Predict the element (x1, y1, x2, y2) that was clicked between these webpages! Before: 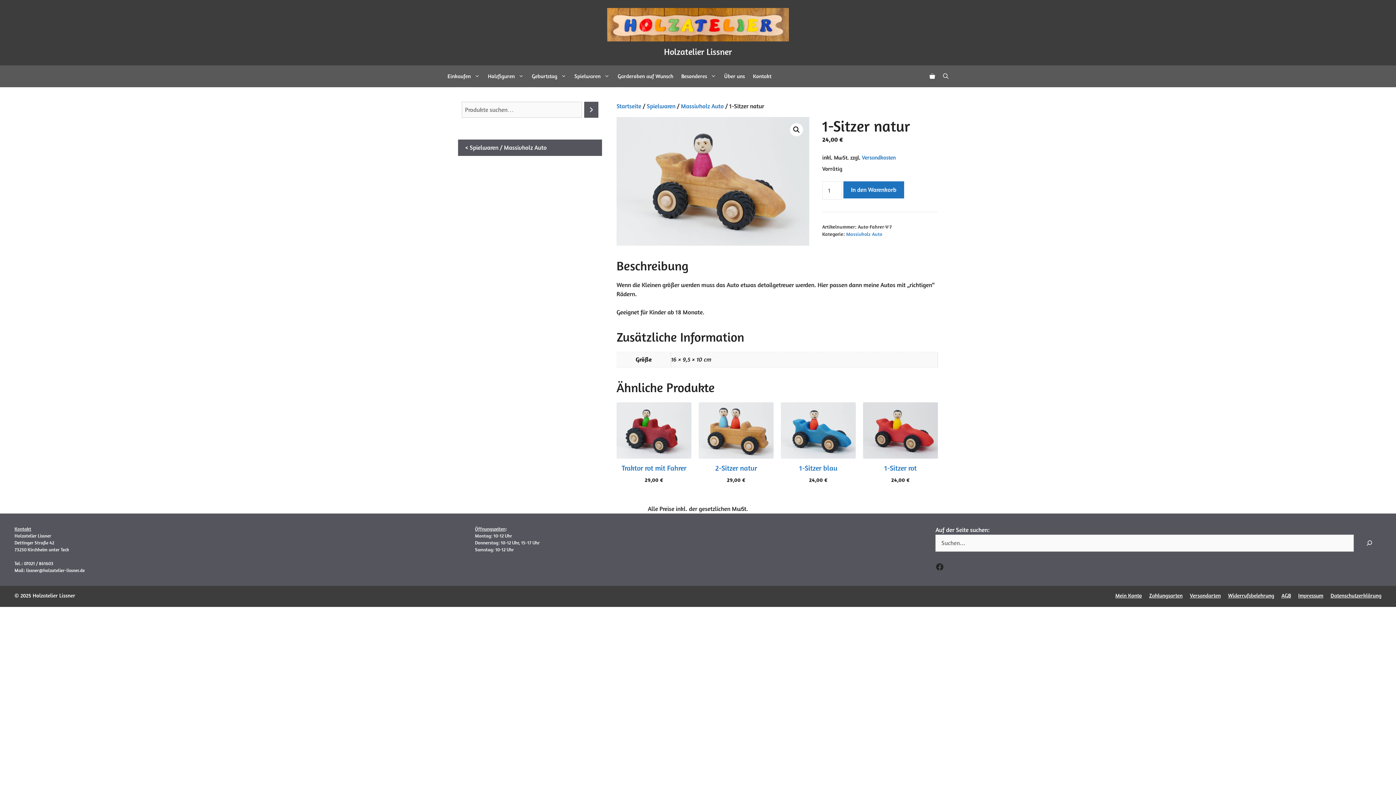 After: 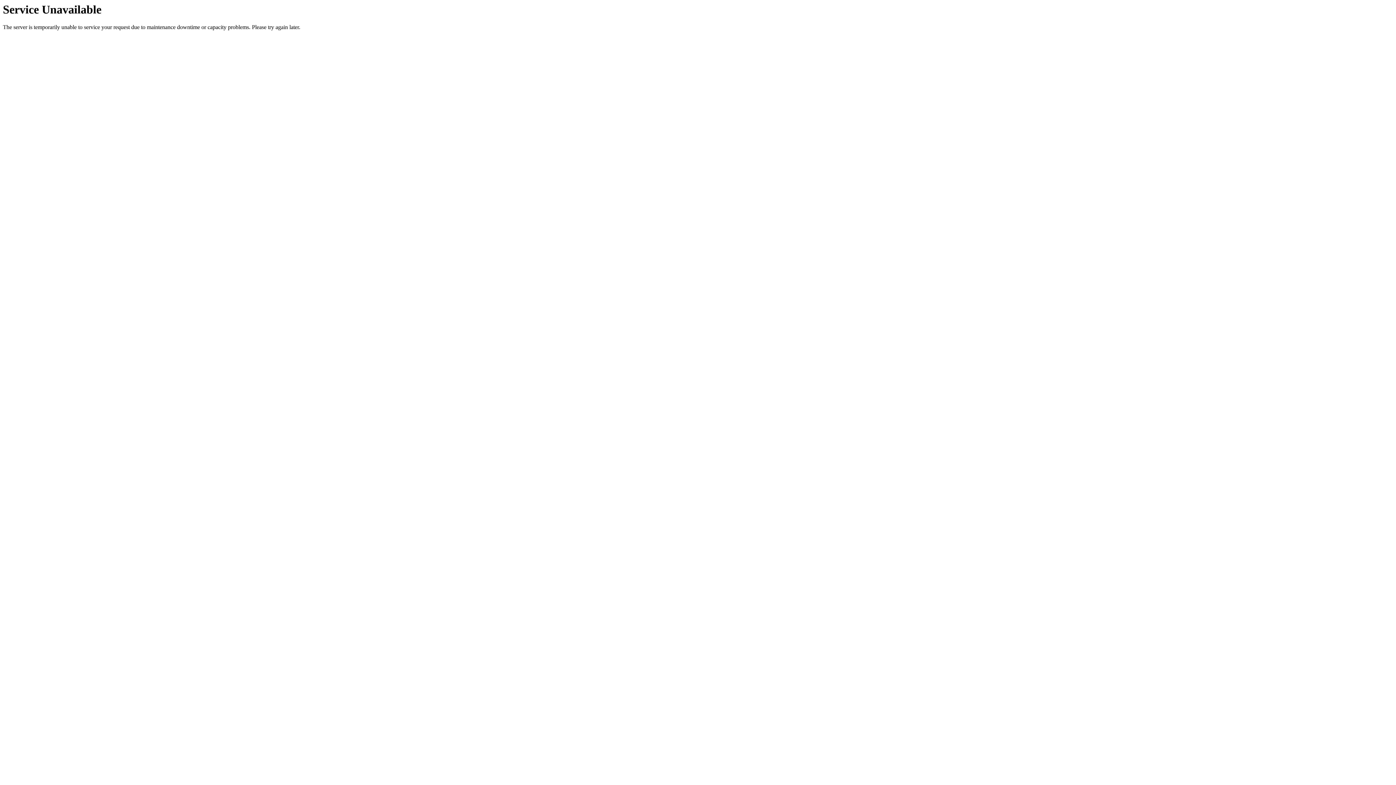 Action: label: Garderoben auf Wunsch bbox: (613, 65, 677, 87)